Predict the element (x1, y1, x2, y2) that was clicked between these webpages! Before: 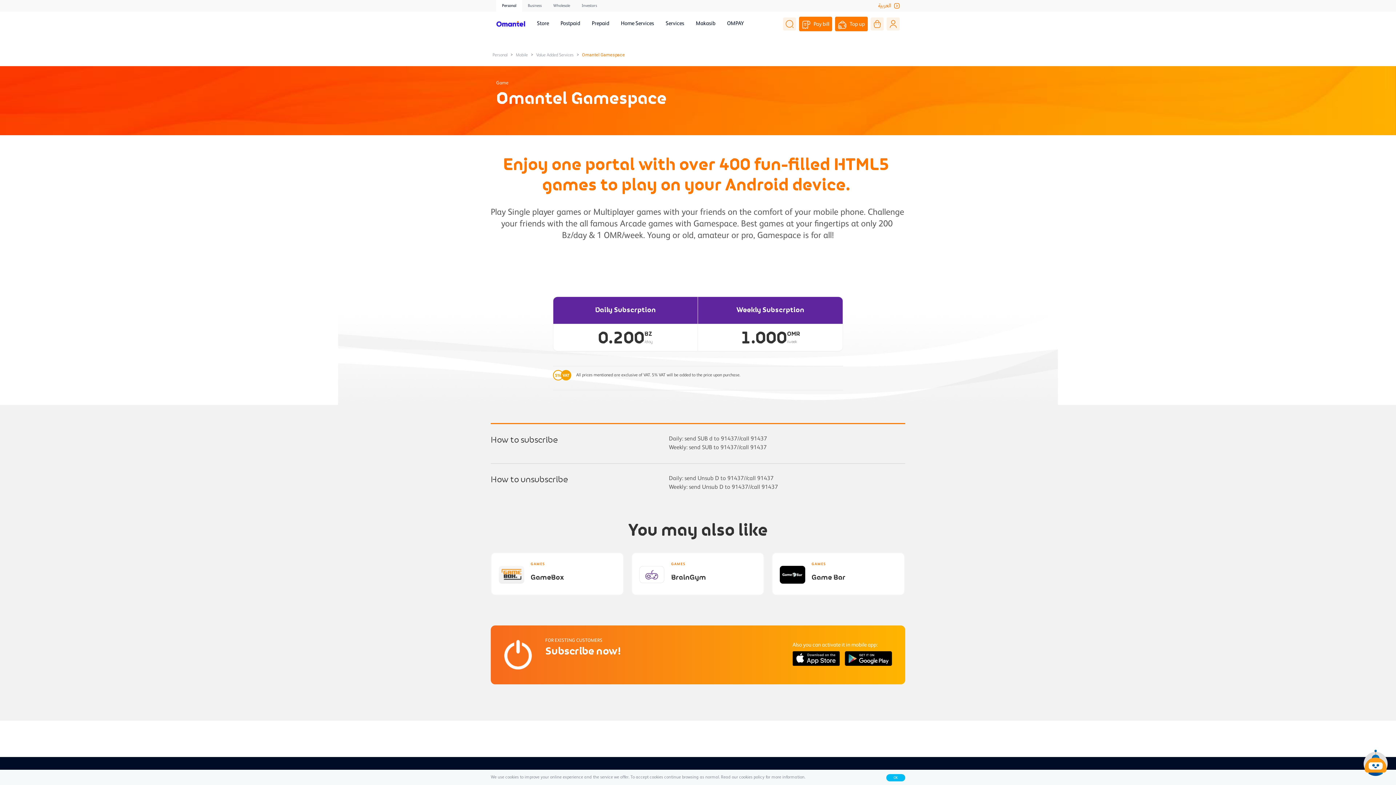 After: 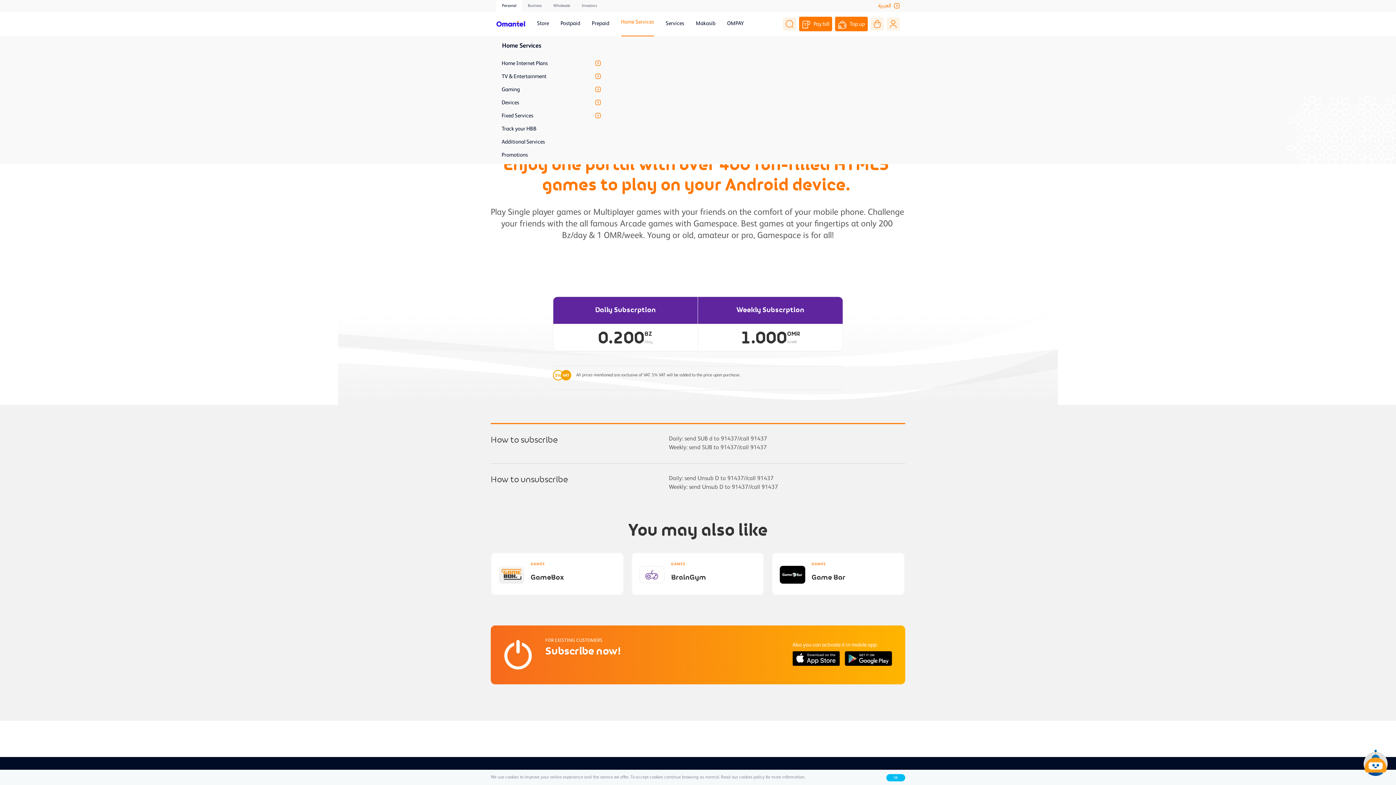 Action: bbox: (621, 20, 654, 27) label: Home Services